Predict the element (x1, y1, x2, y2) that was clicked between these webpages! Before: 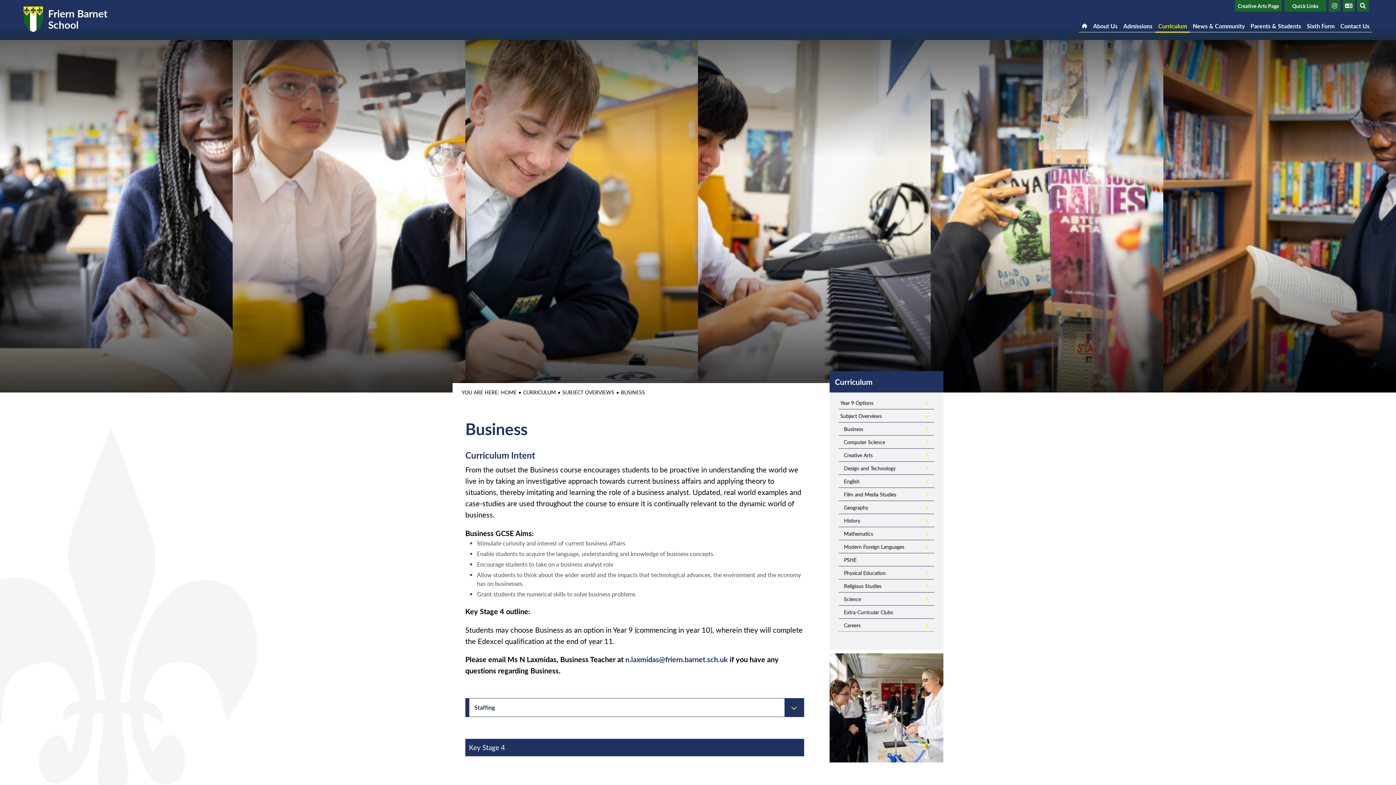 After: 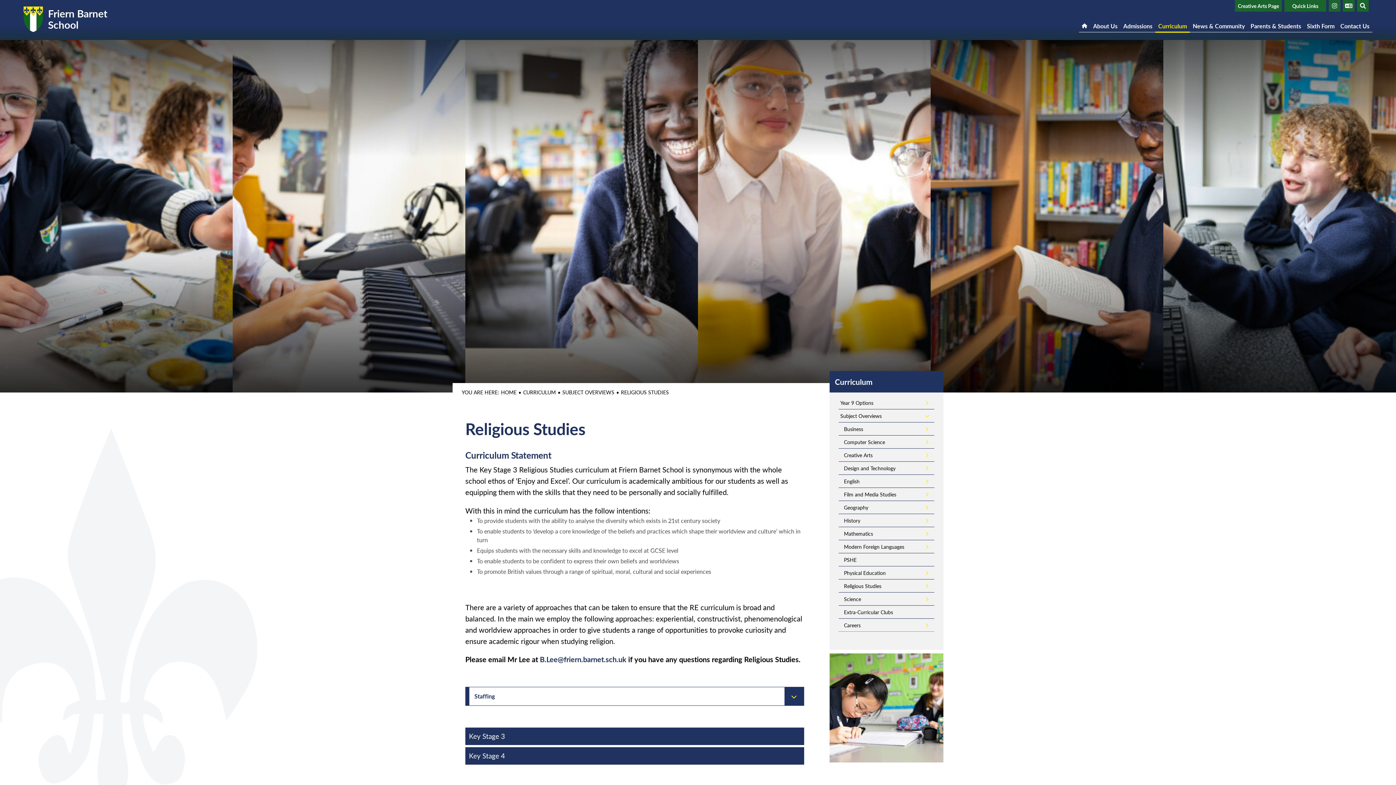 Action: label: Religious Studies bbox: (838, 579, 934, 592)